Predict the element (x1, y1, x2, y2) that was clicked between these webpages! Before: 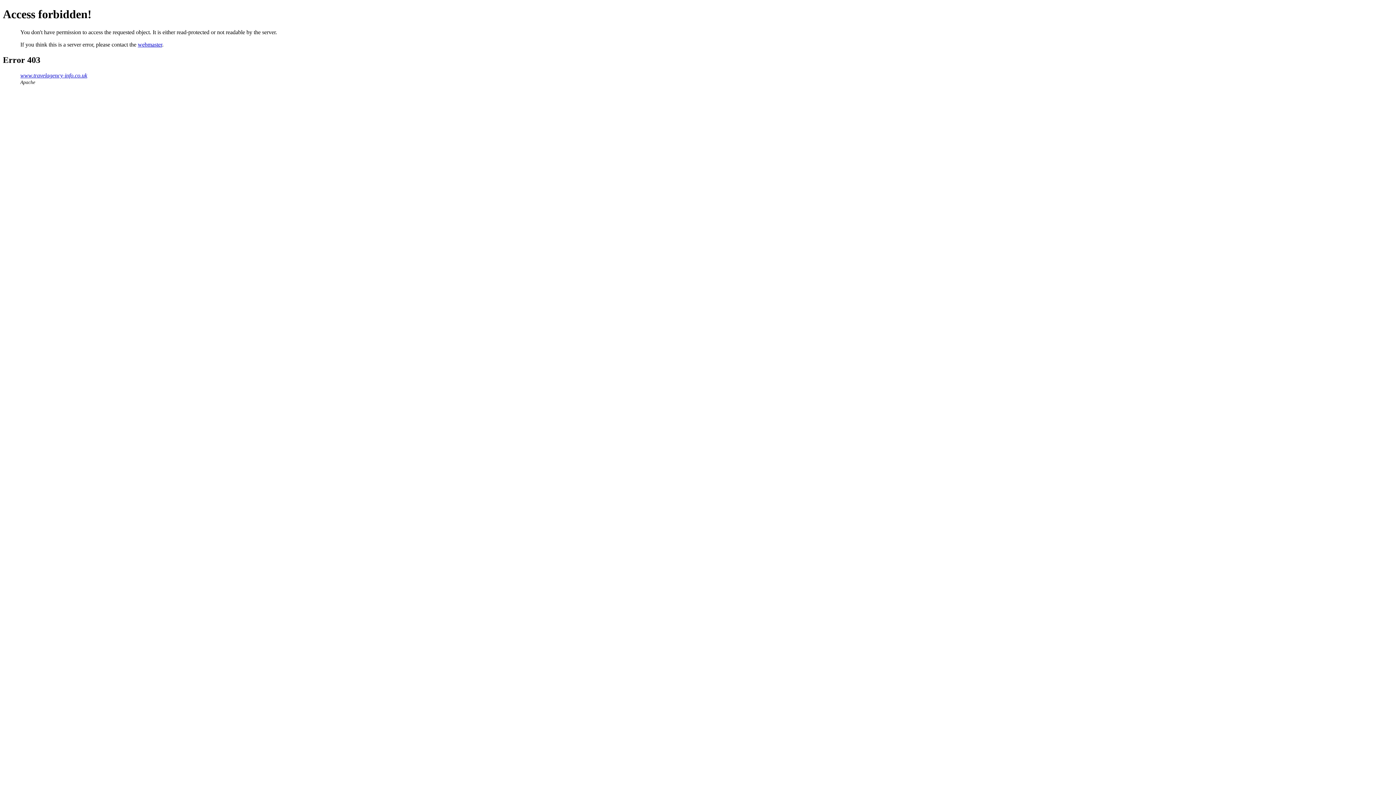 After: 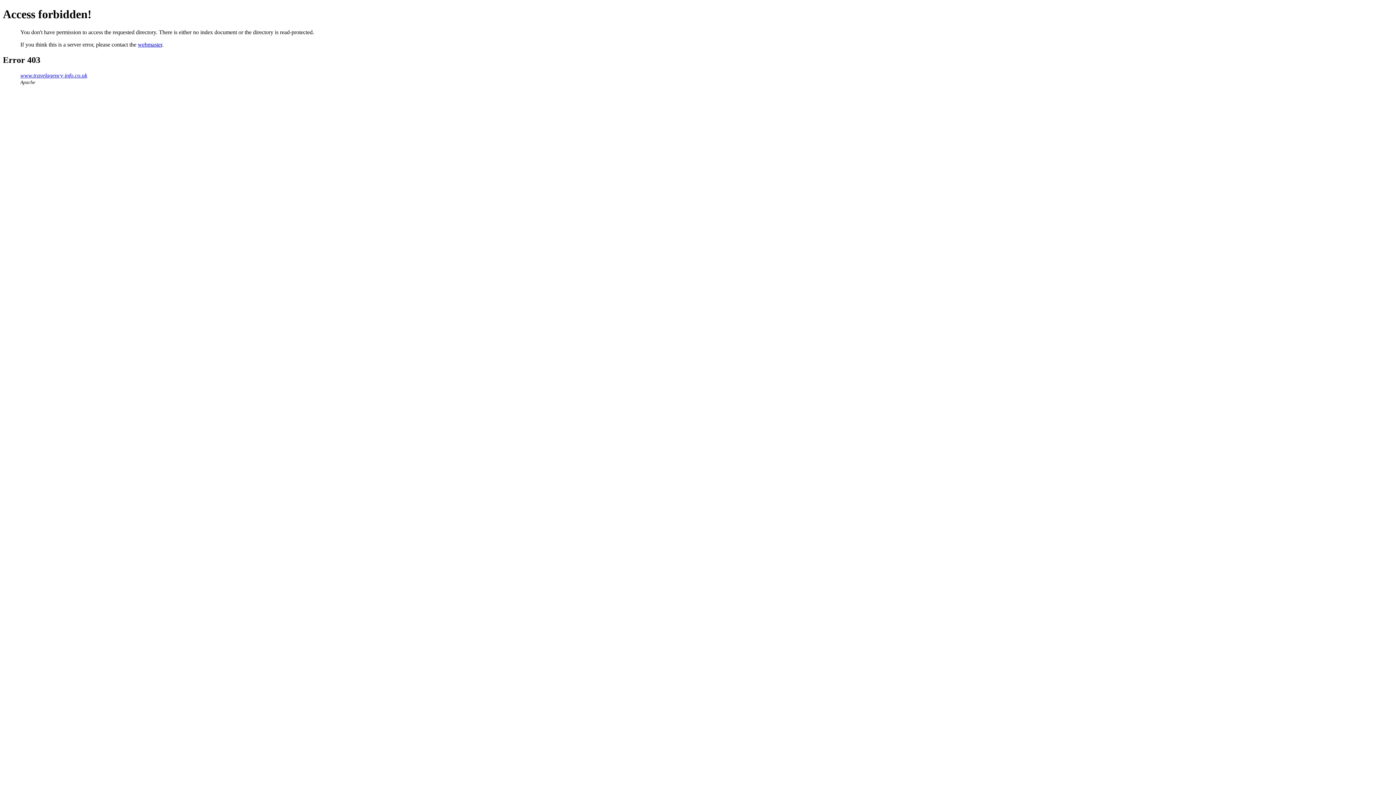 Action: label: www.travelagency-info.co.uk bbox: (20, 72, 87, 78)